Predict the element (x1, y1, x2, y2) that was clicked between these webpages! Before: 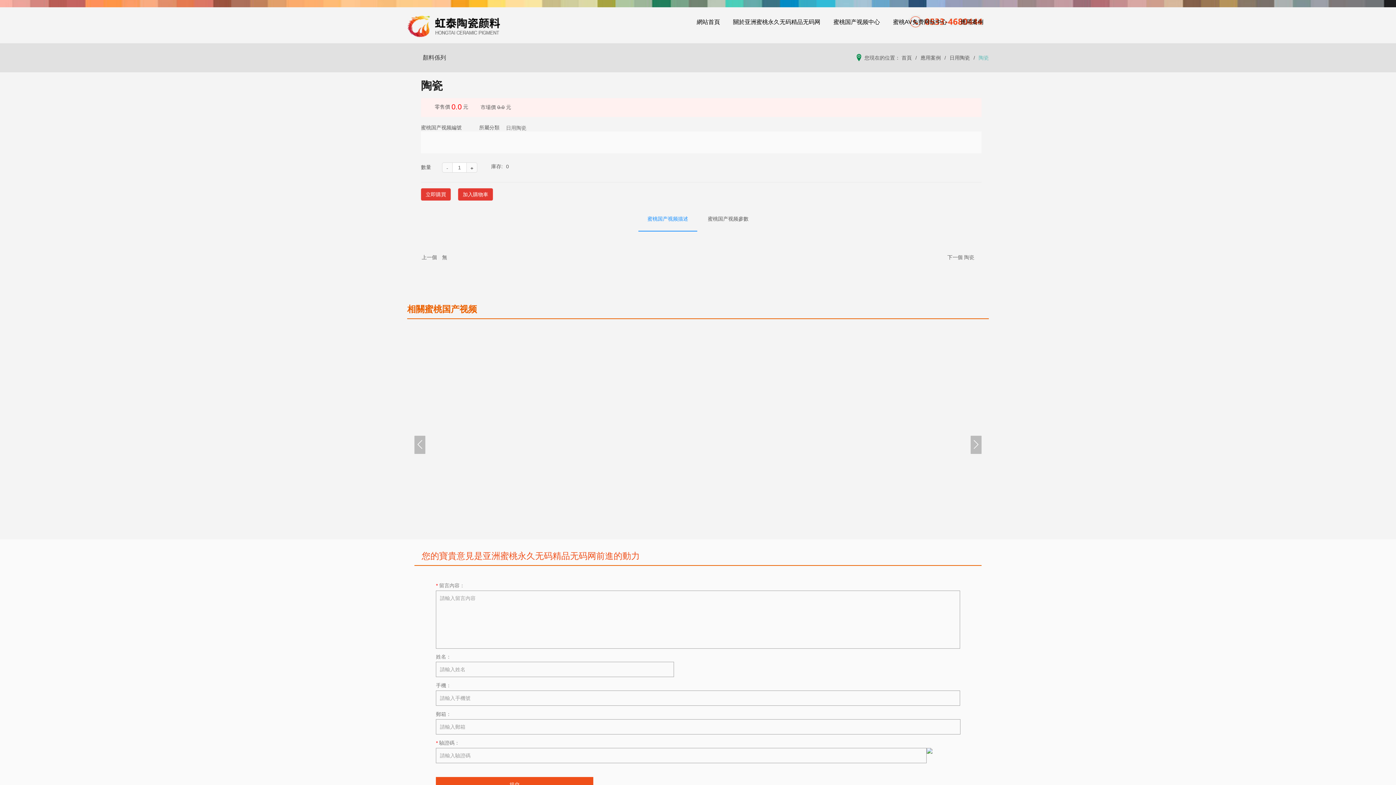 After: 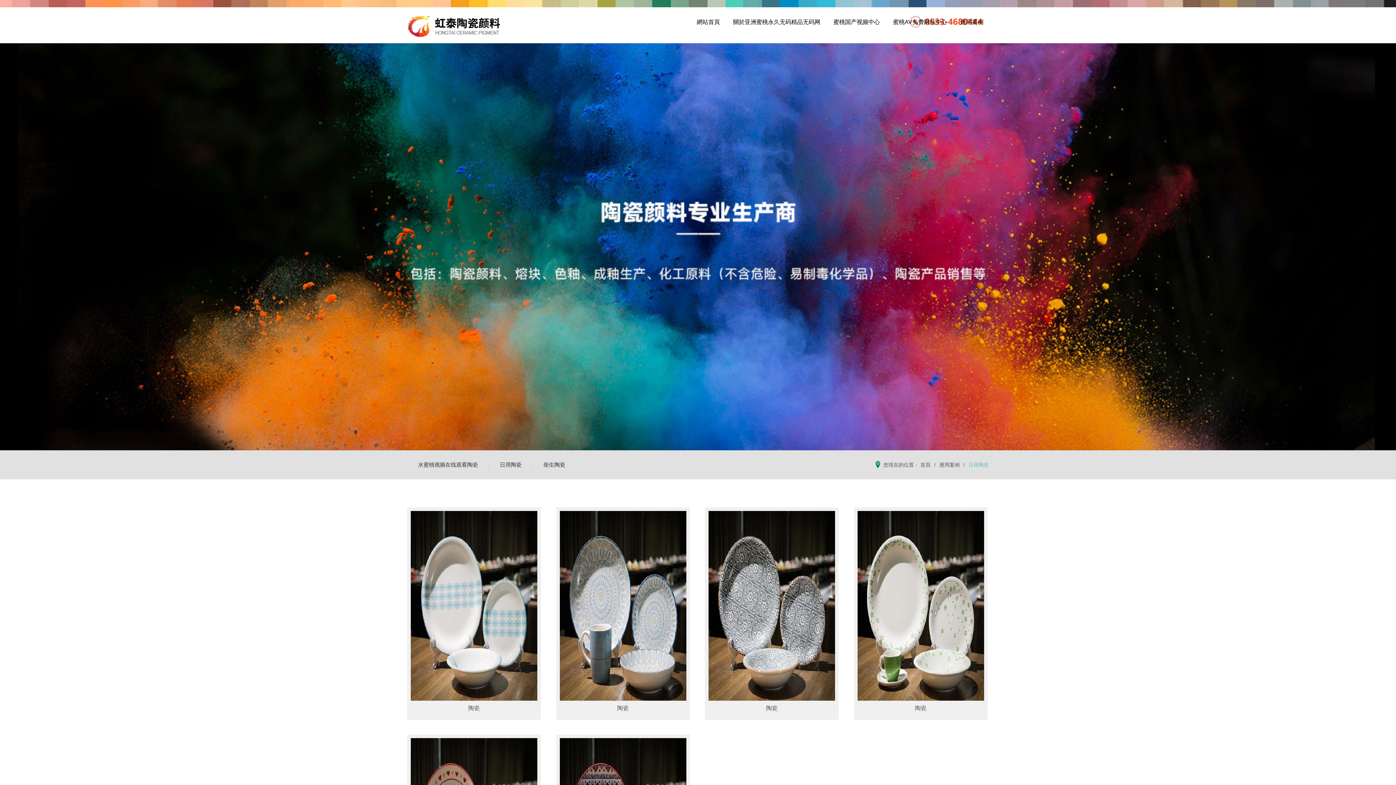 Action: bbox: (949, 54, 970, 60) label: 日用陶瓷